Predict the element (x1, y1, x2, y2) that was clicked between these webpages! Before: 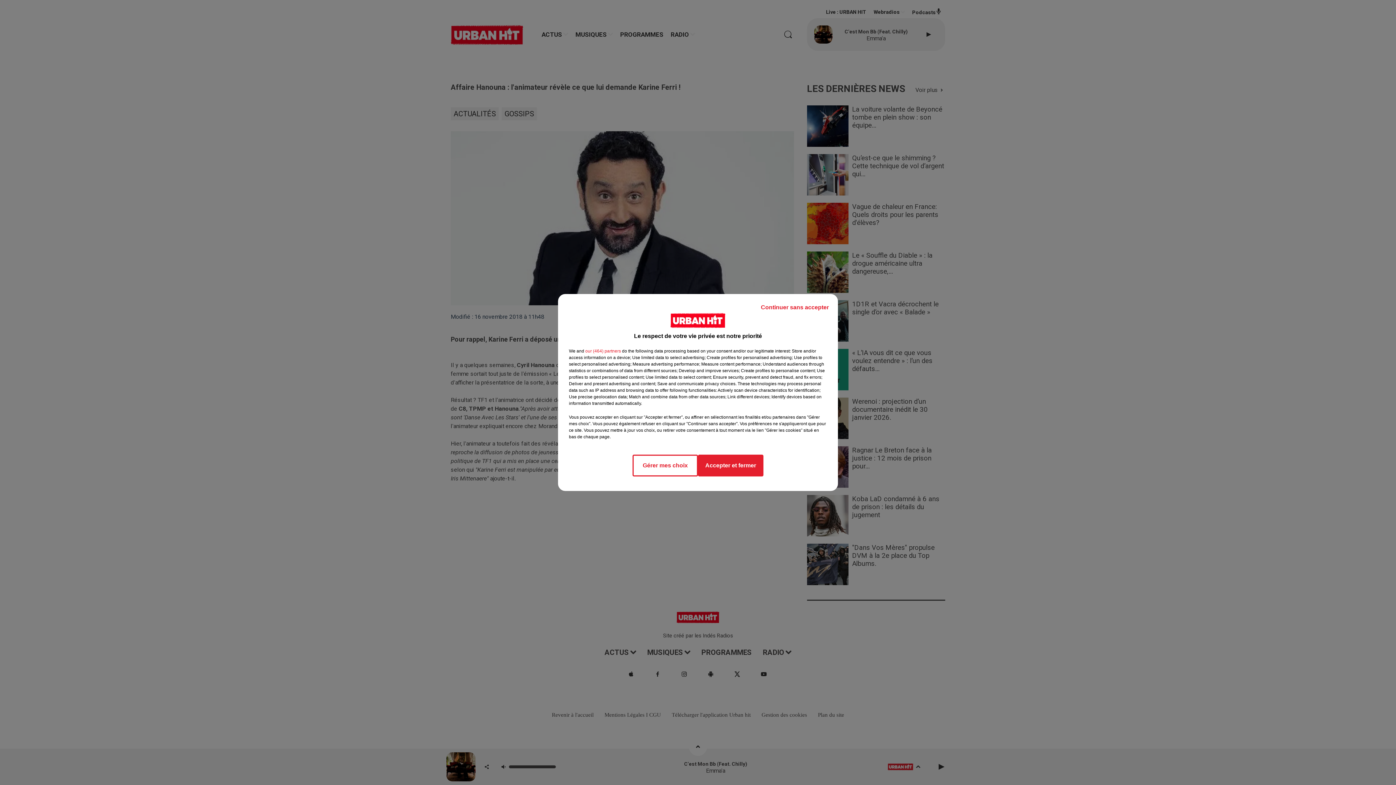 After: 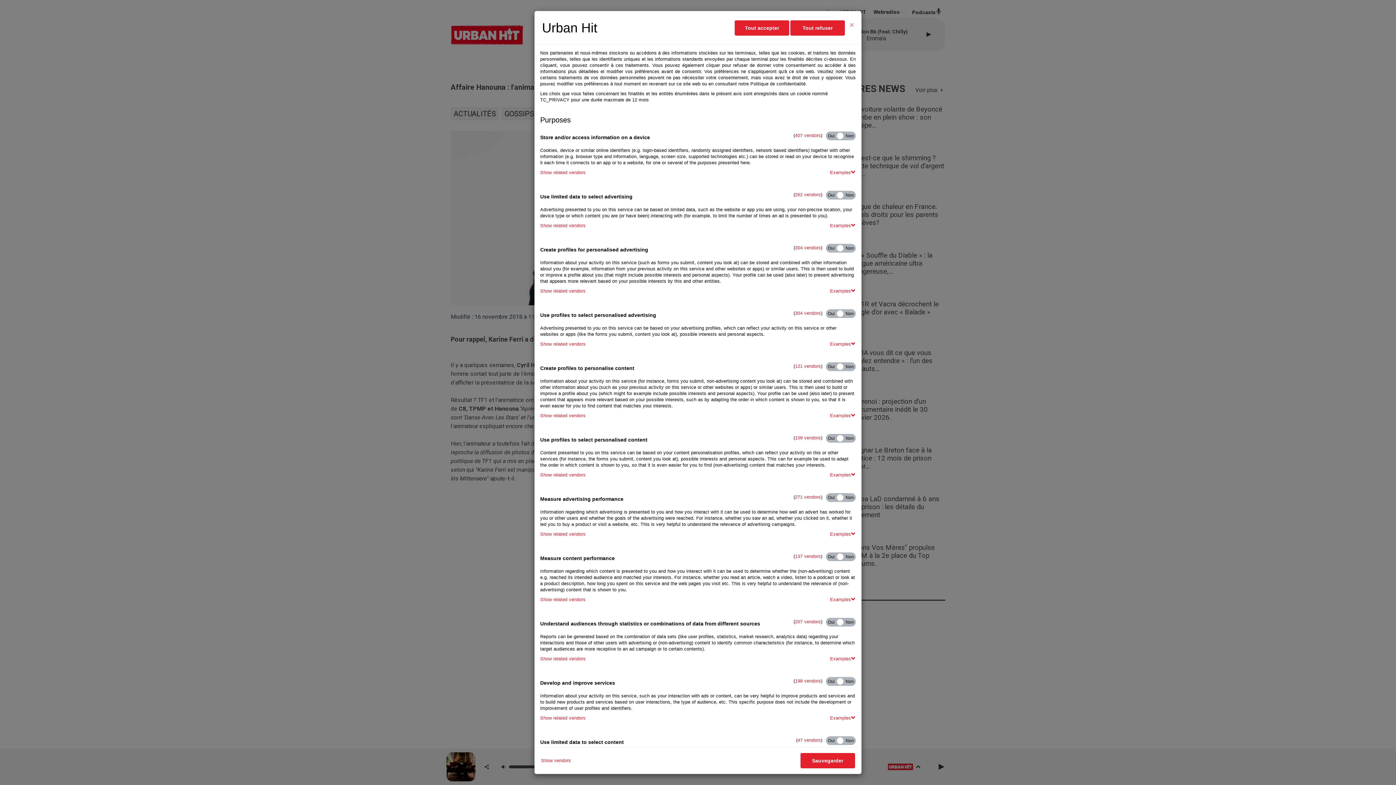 Action: bbox: (632, 454, 698, 476) label: Gérer mes choix